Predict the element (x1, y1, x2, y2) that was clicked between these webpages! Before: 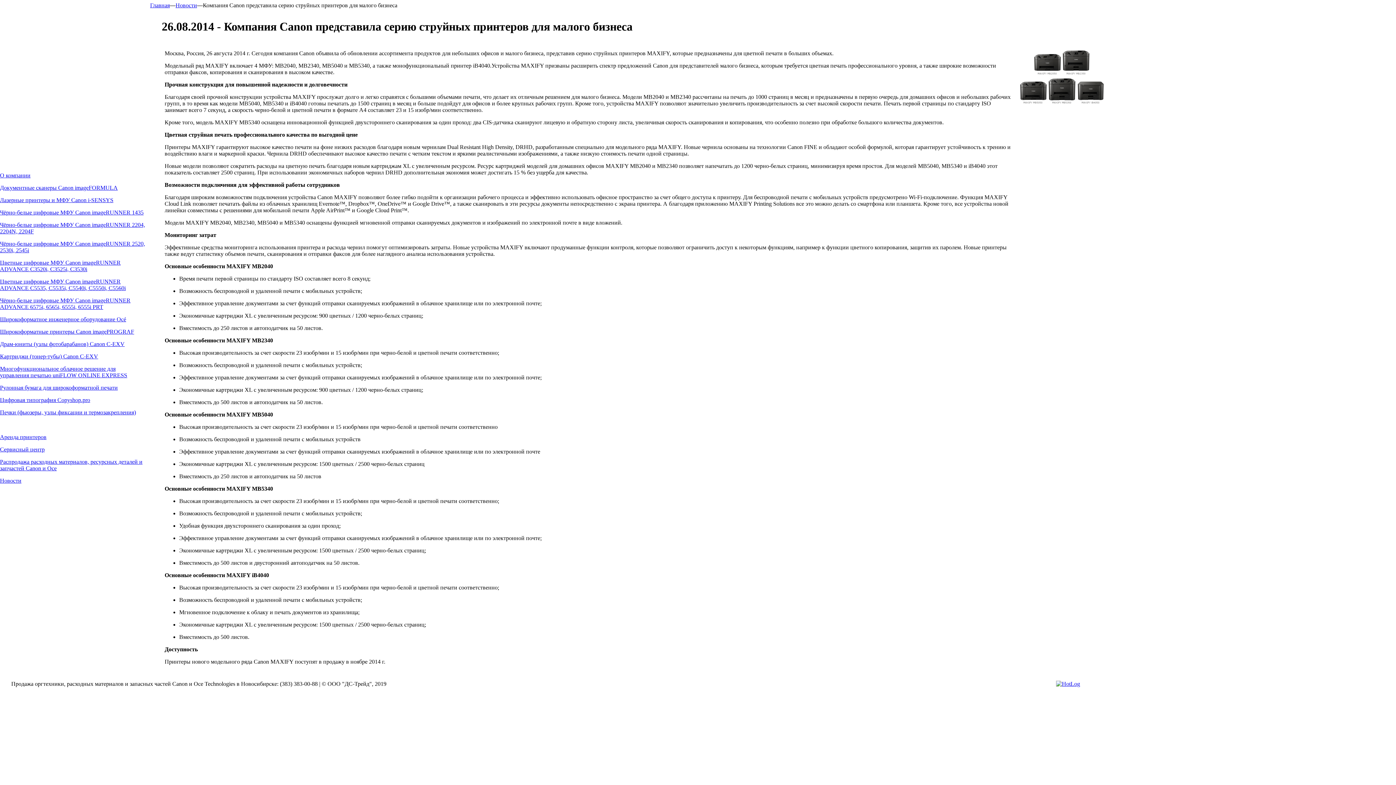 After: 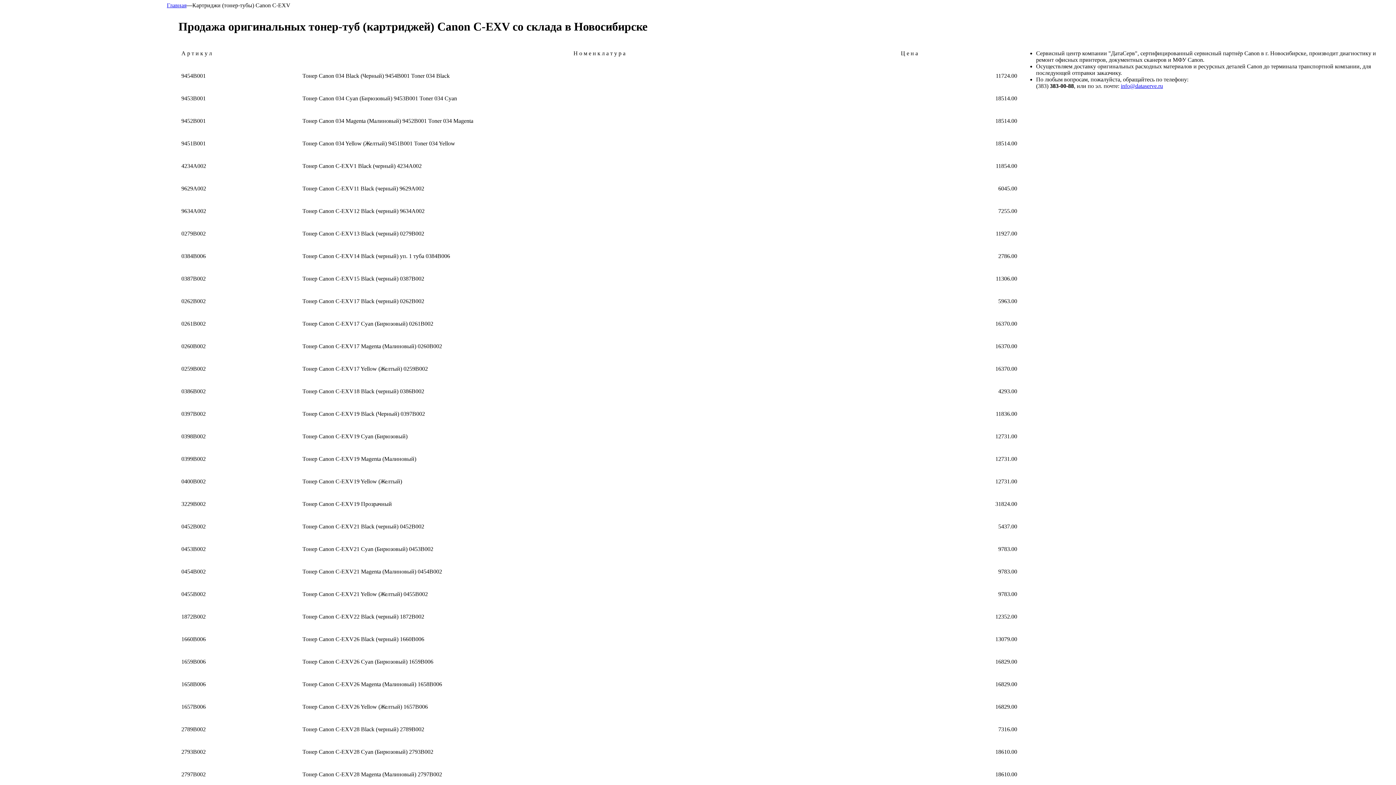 Action: bbox: (0, 353, 98, 359) label: Картриджи (тонер-тубы) Canon C-EXV